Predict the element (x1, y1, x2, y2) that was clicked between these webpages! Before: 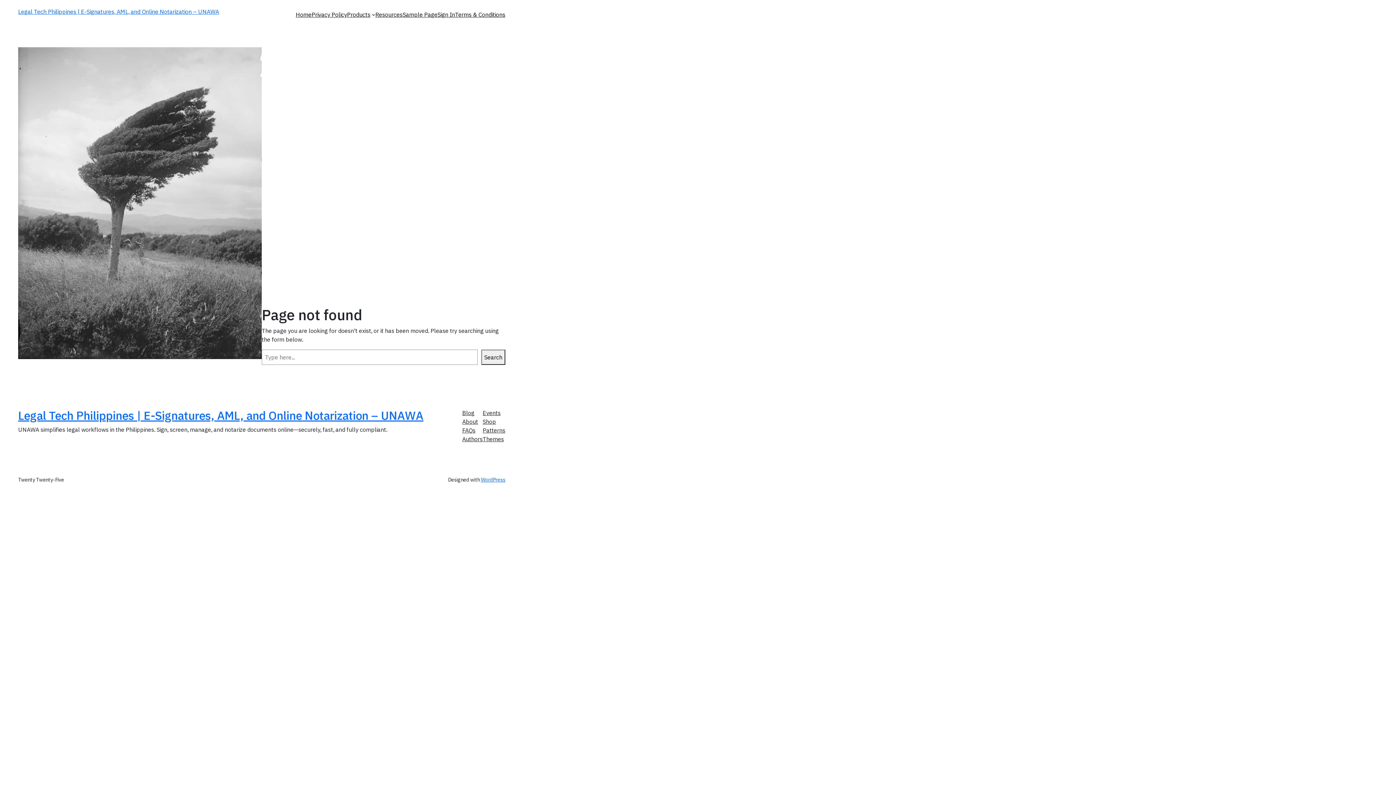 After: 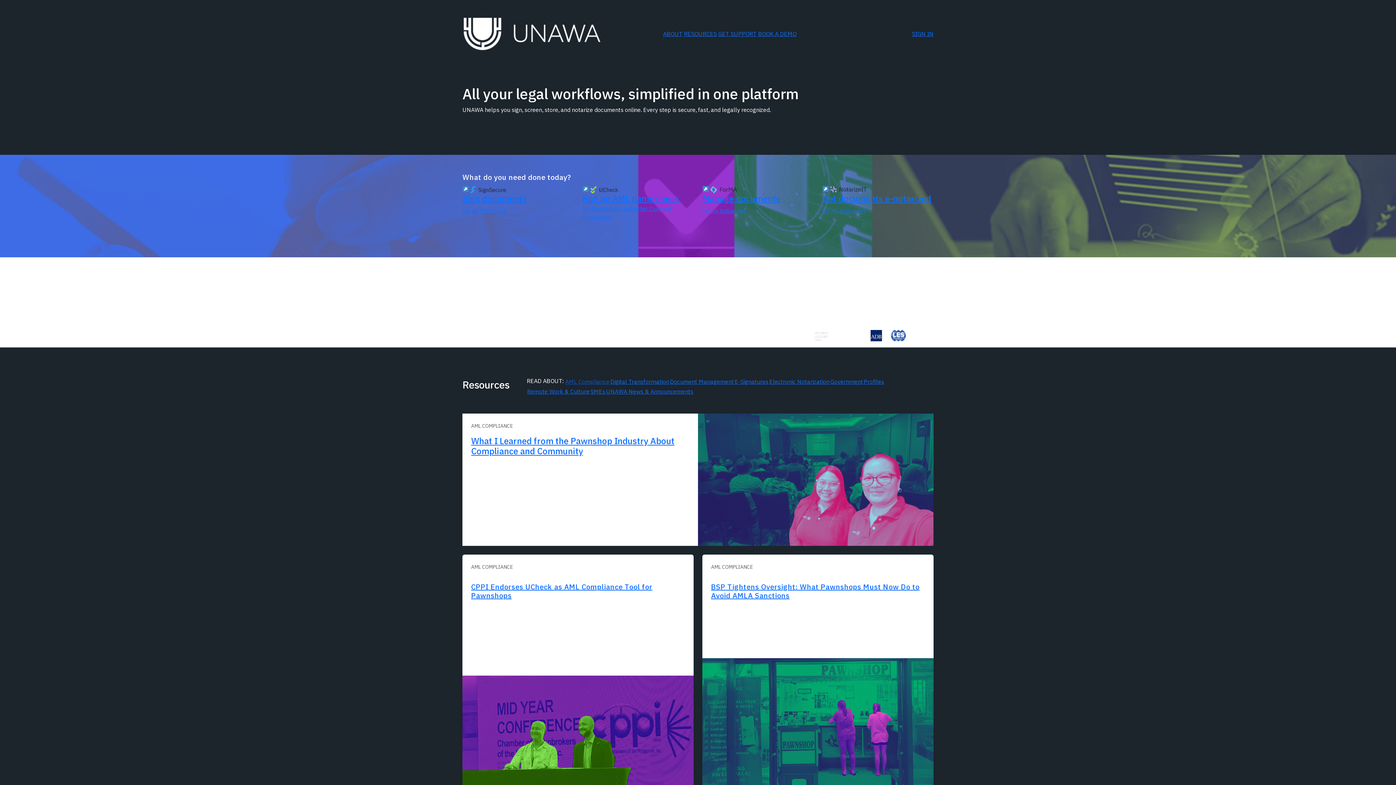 Action: bbox: (18, 407, 423, 423) label: Legal Tech Philippines | E-Signatures, AML, and Online Notarization – UNAWA